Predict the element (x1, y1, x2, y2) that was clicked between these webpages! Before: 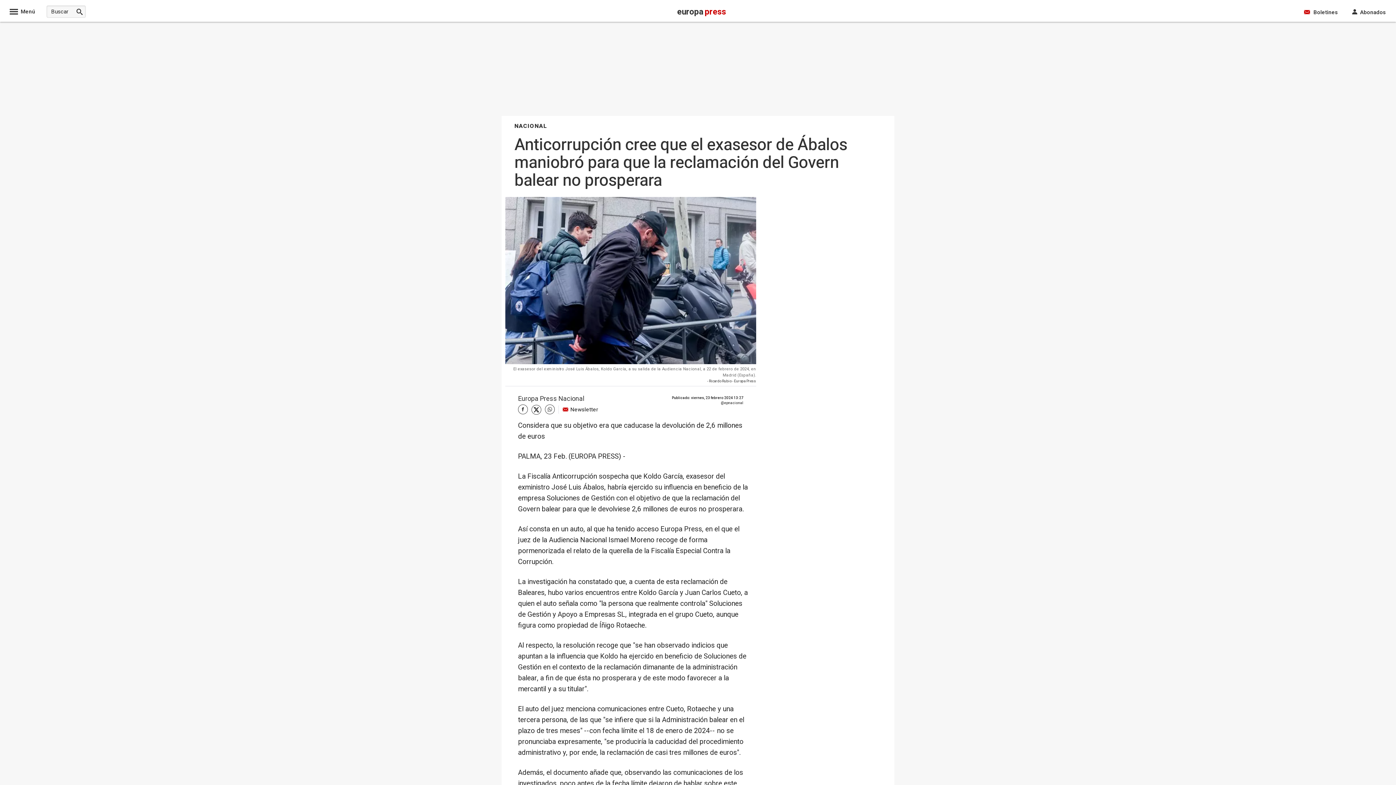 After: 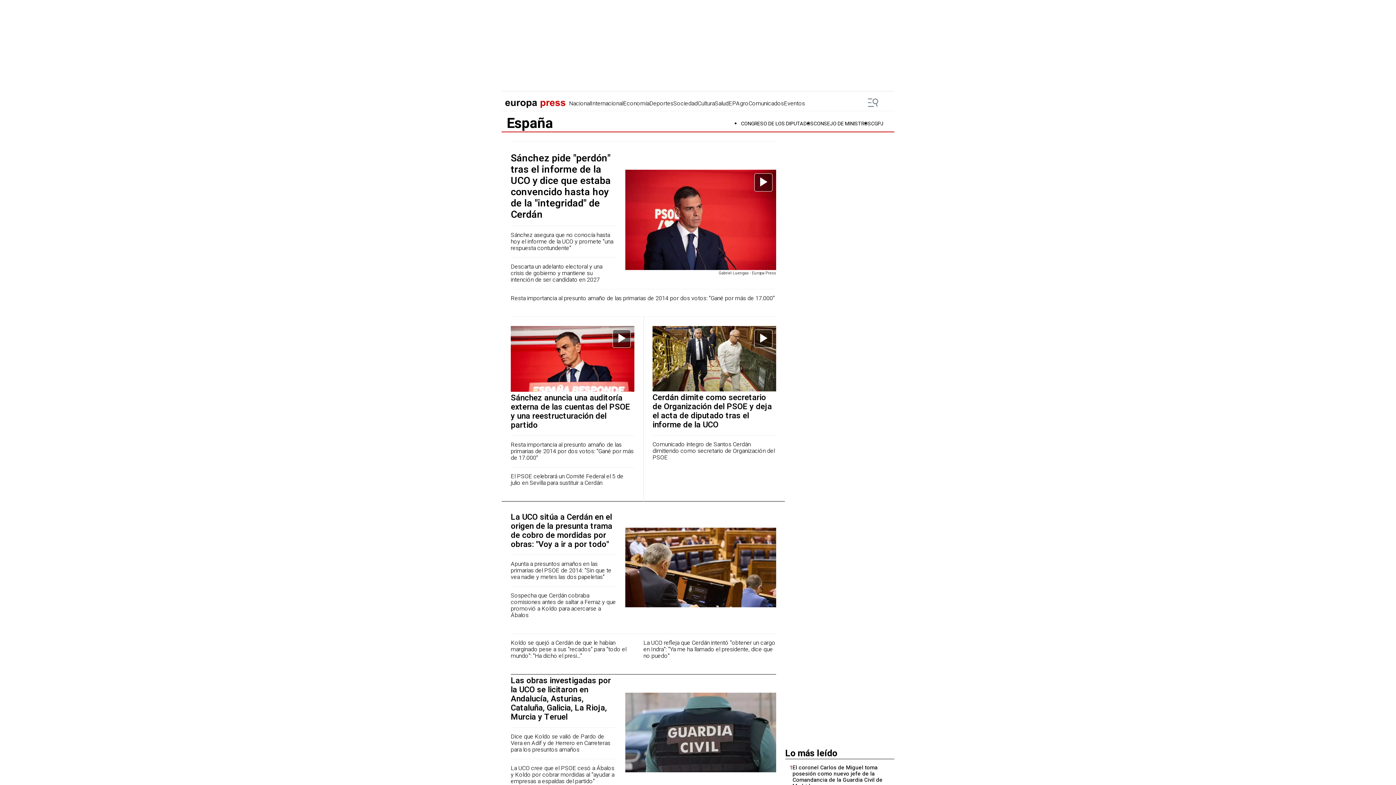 Action: label: NACIONAL bbox: (514, 121, 547, 130)